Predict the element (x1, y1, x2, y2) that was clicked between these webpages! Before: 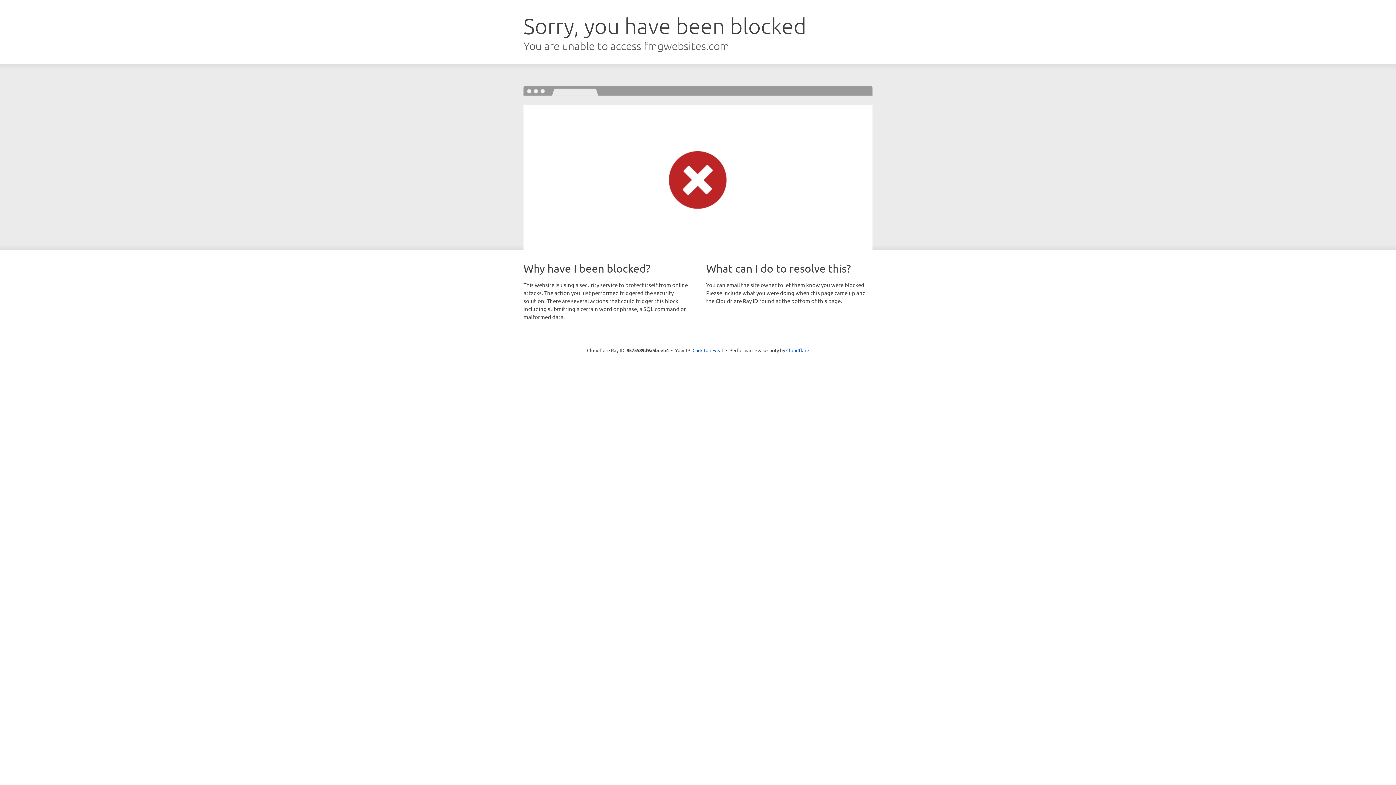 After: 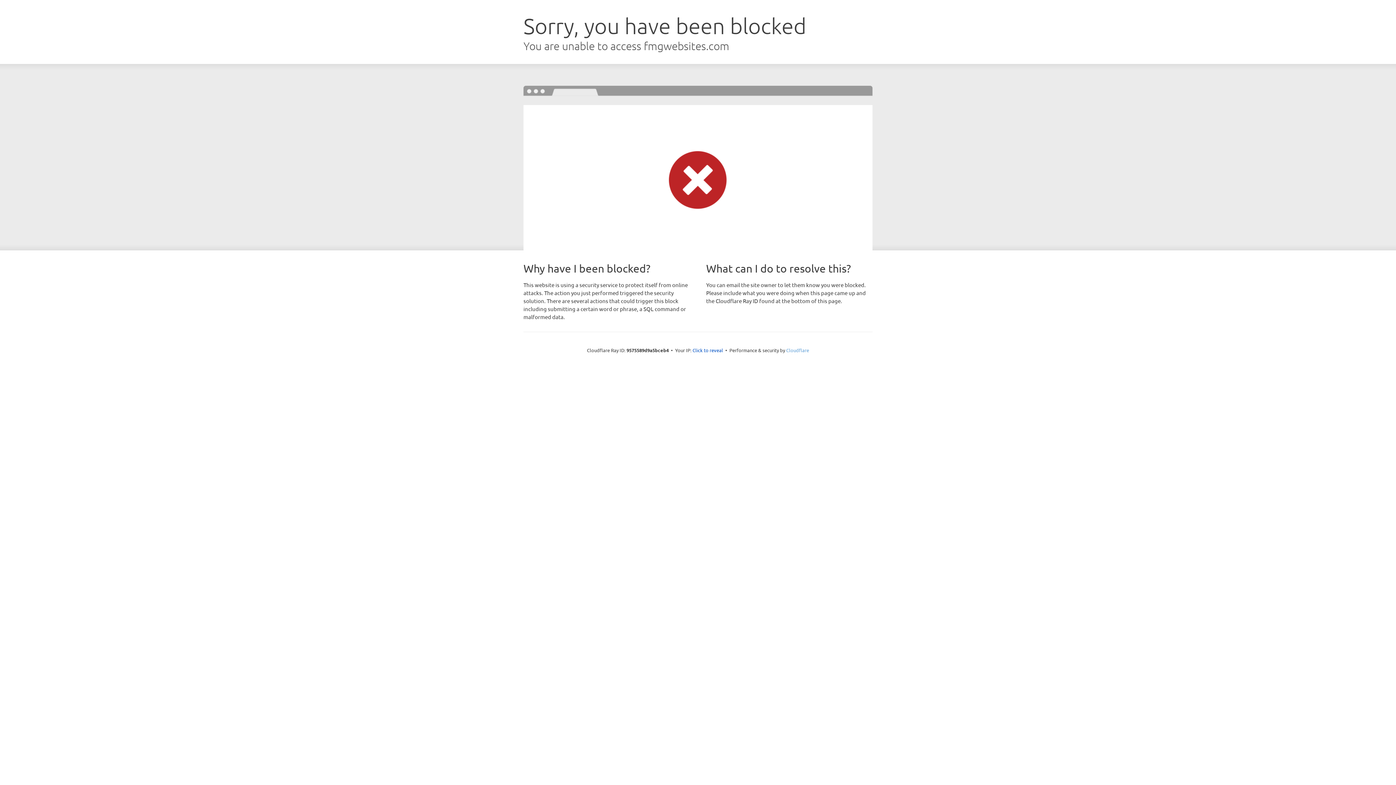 Action: bbox: (786, 347, 809, 353) label: Cloudflare